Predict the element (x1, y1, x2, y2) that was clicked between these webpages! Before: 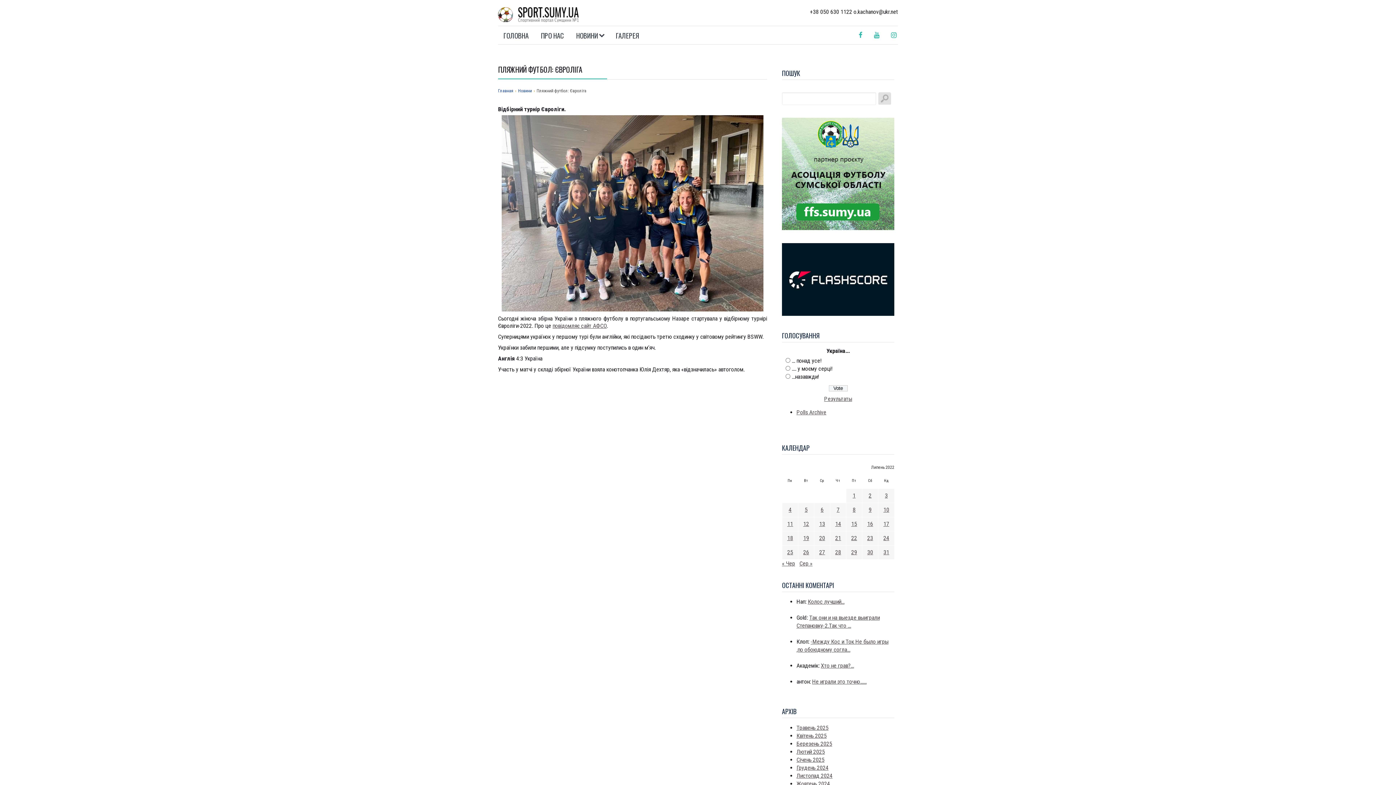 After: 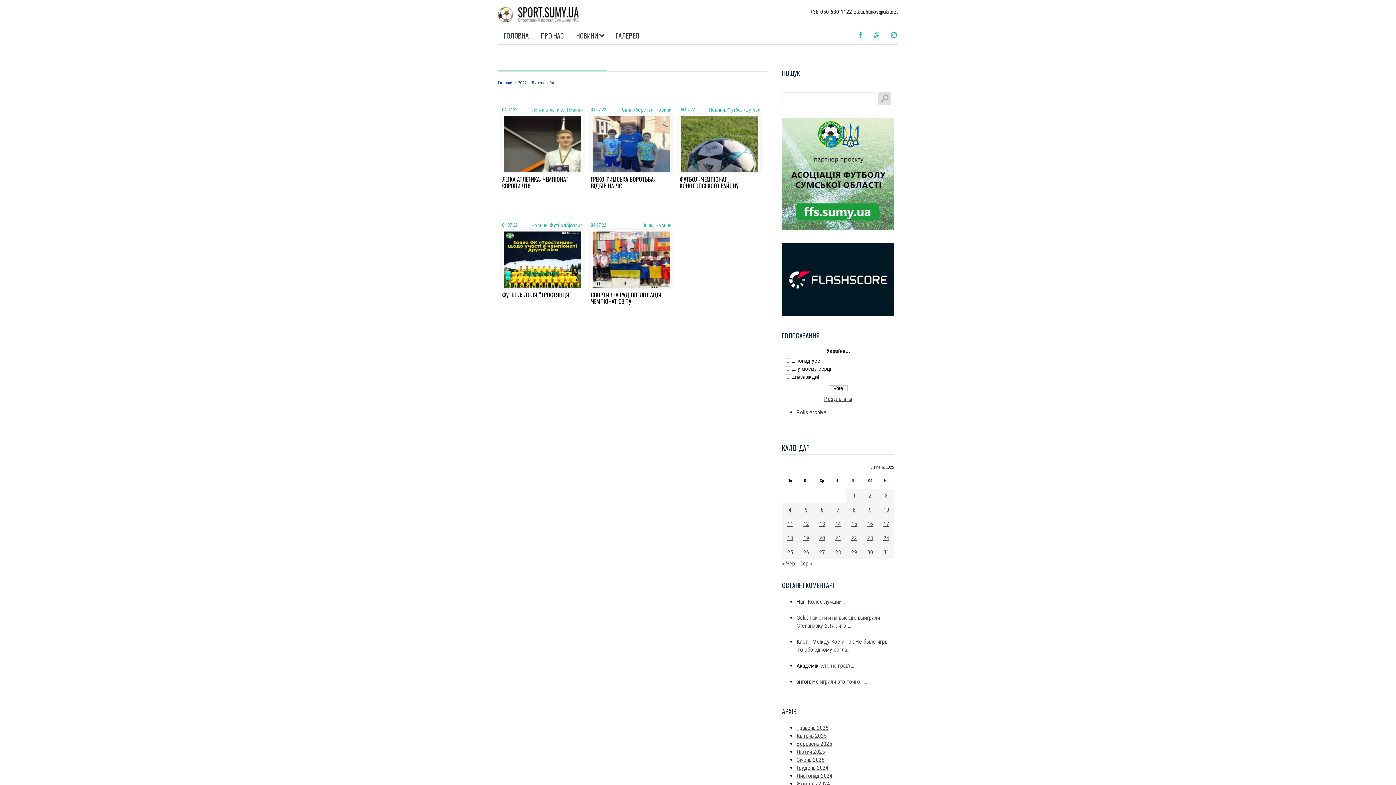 Action: label: Записи оприлюднені 04.07.2022 bbox: (788, 506, 791, 513)